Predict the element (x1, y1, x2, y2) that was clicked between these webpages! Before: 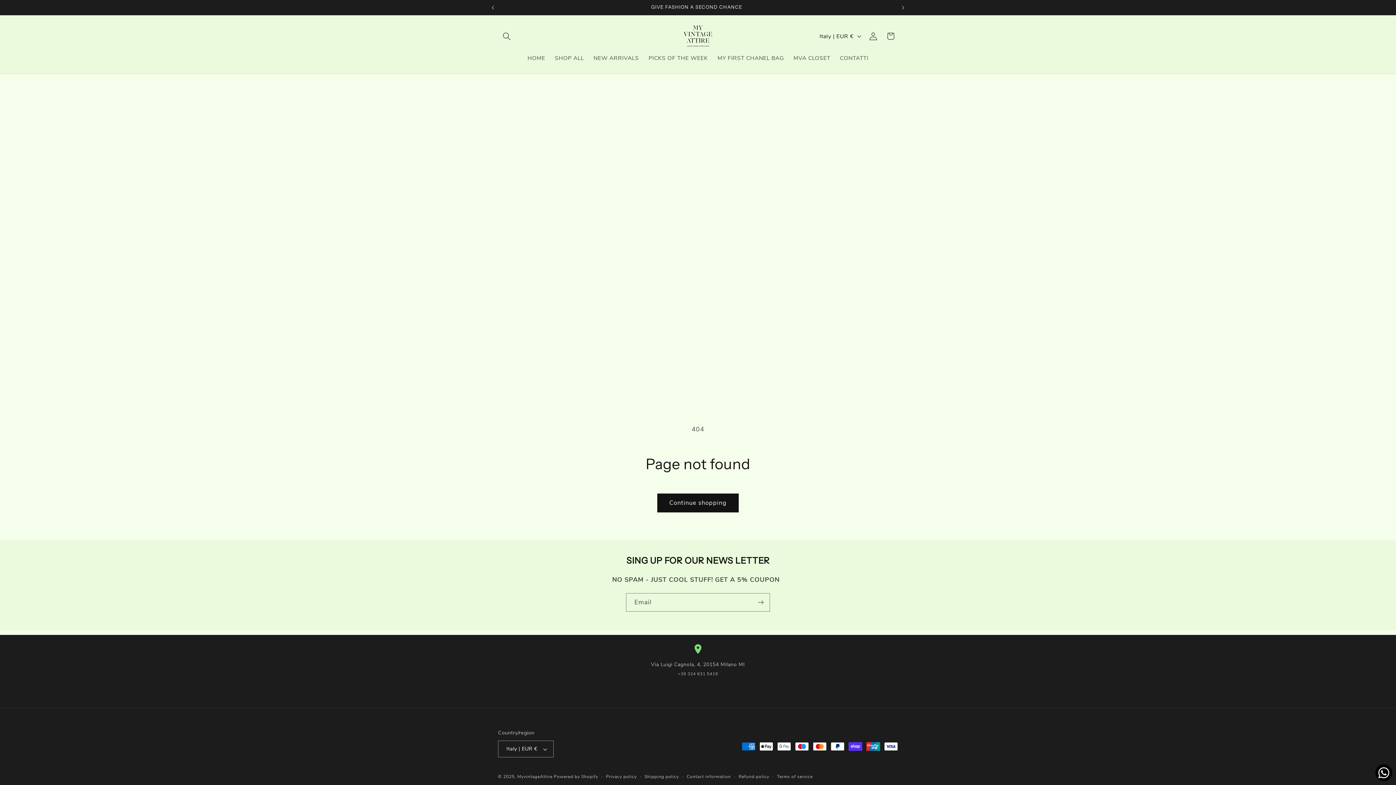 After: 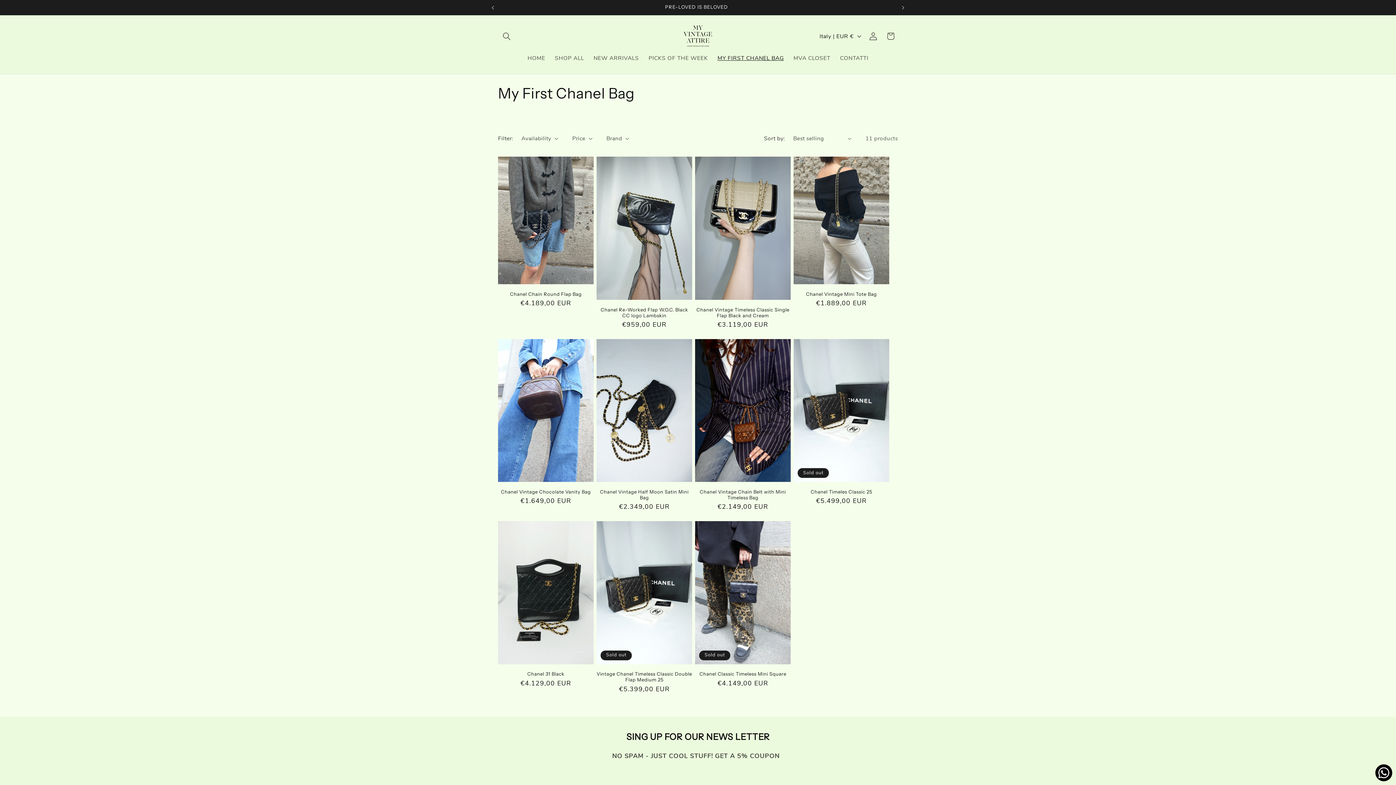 Action: label: MY FIRST CHANEL BAG bbox: (712, 49, 788, 66)